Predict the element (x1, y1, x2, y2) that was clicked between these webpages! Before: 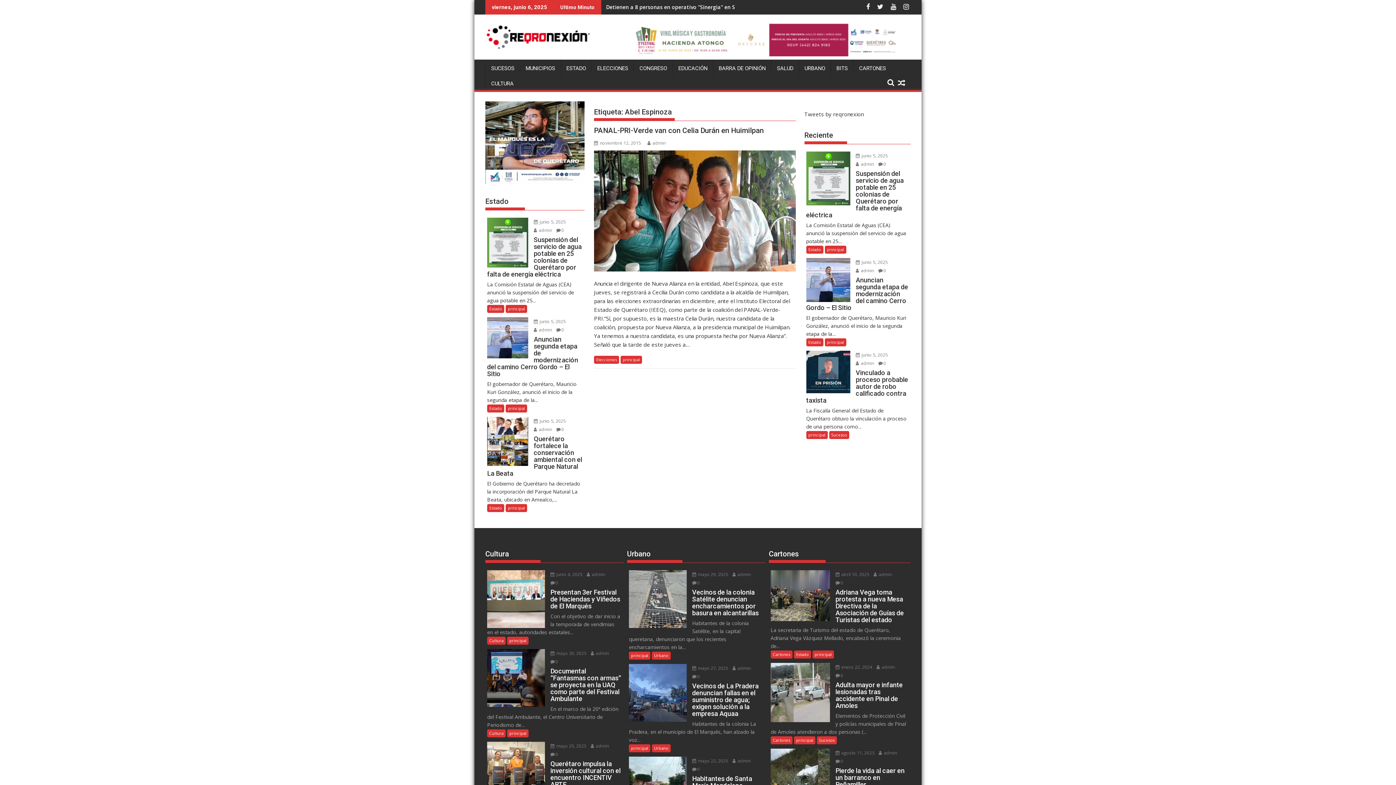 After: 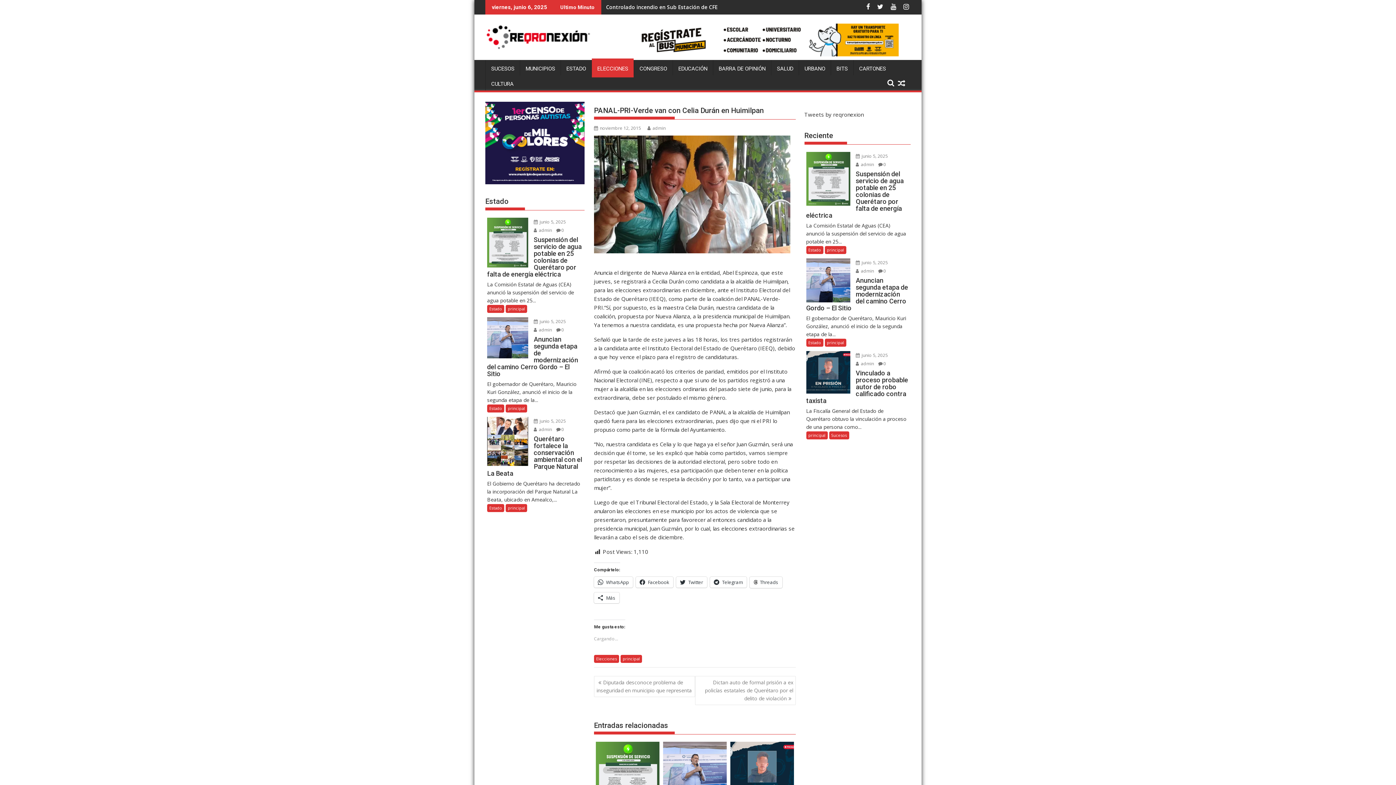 Action: bbox: (594, 150, 796, 271)